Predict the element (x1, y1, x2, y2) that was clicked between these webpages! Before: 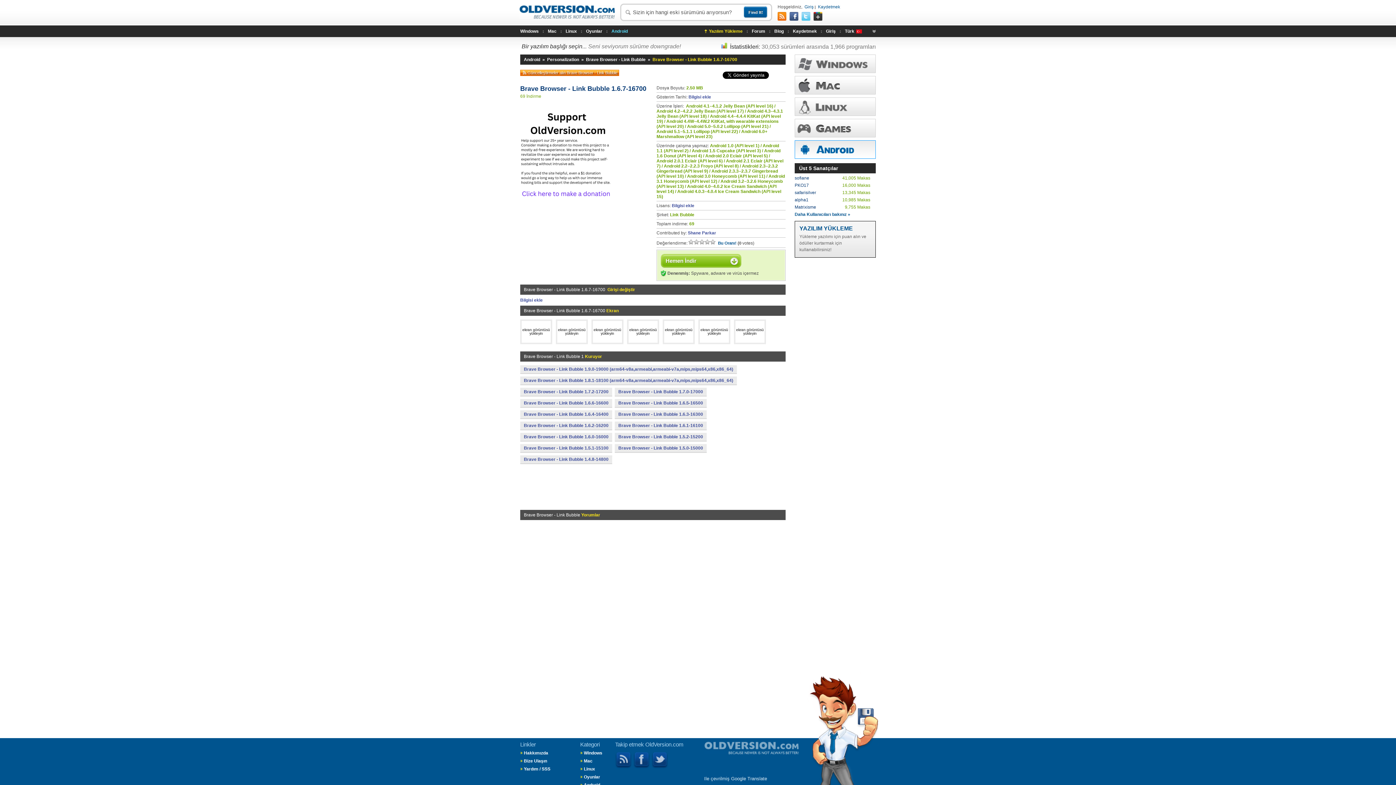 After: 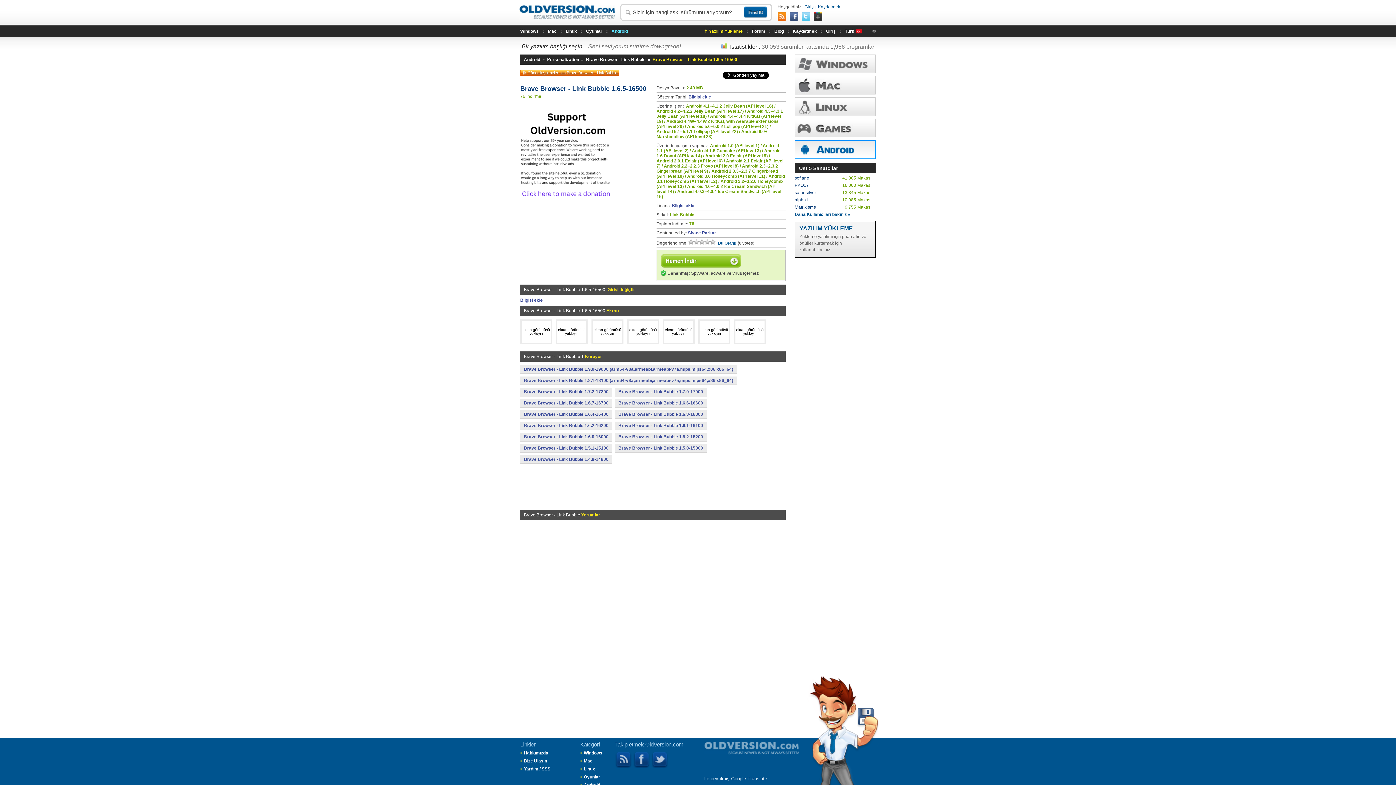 Action: bbox: (614, 399, 706, 407) label: Brave Browser - Link Bubble 1.6.5-16500